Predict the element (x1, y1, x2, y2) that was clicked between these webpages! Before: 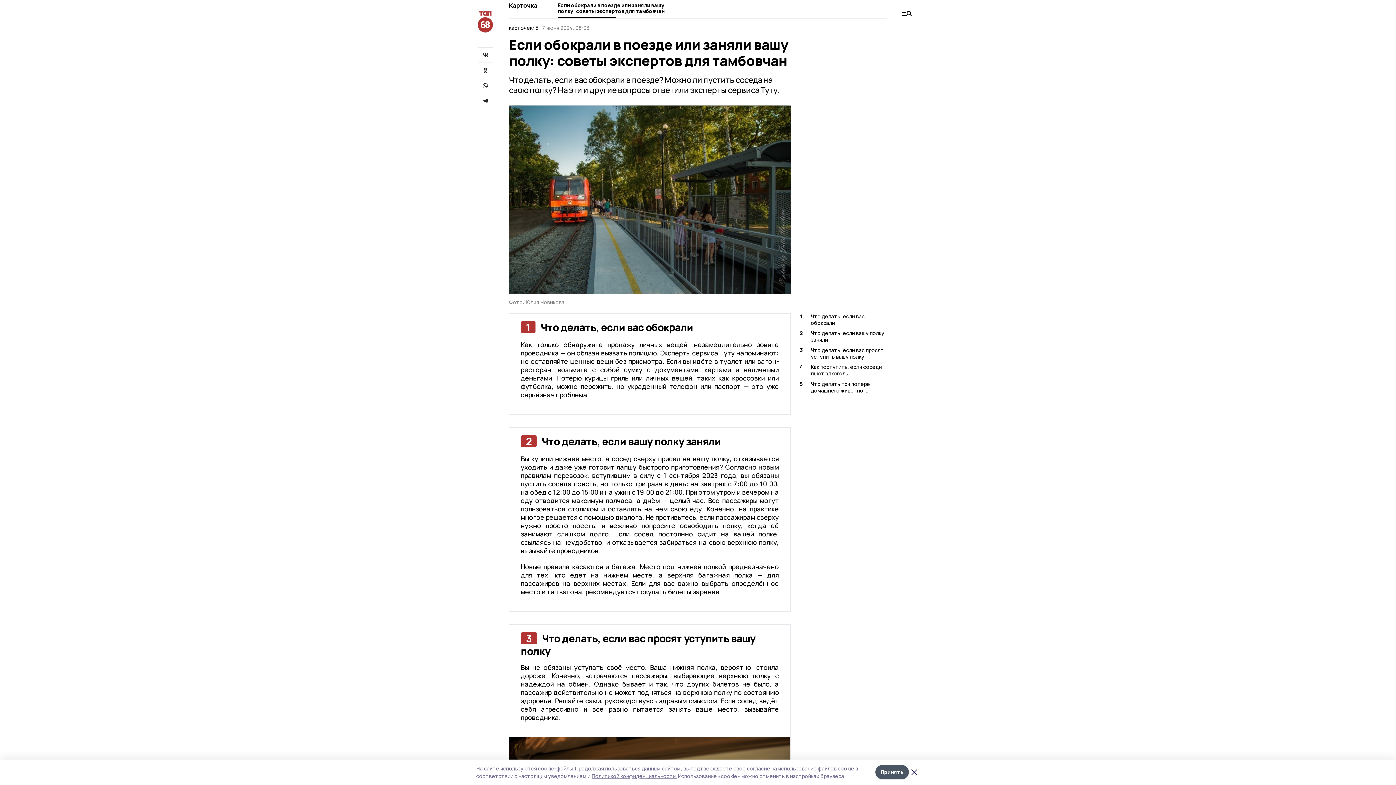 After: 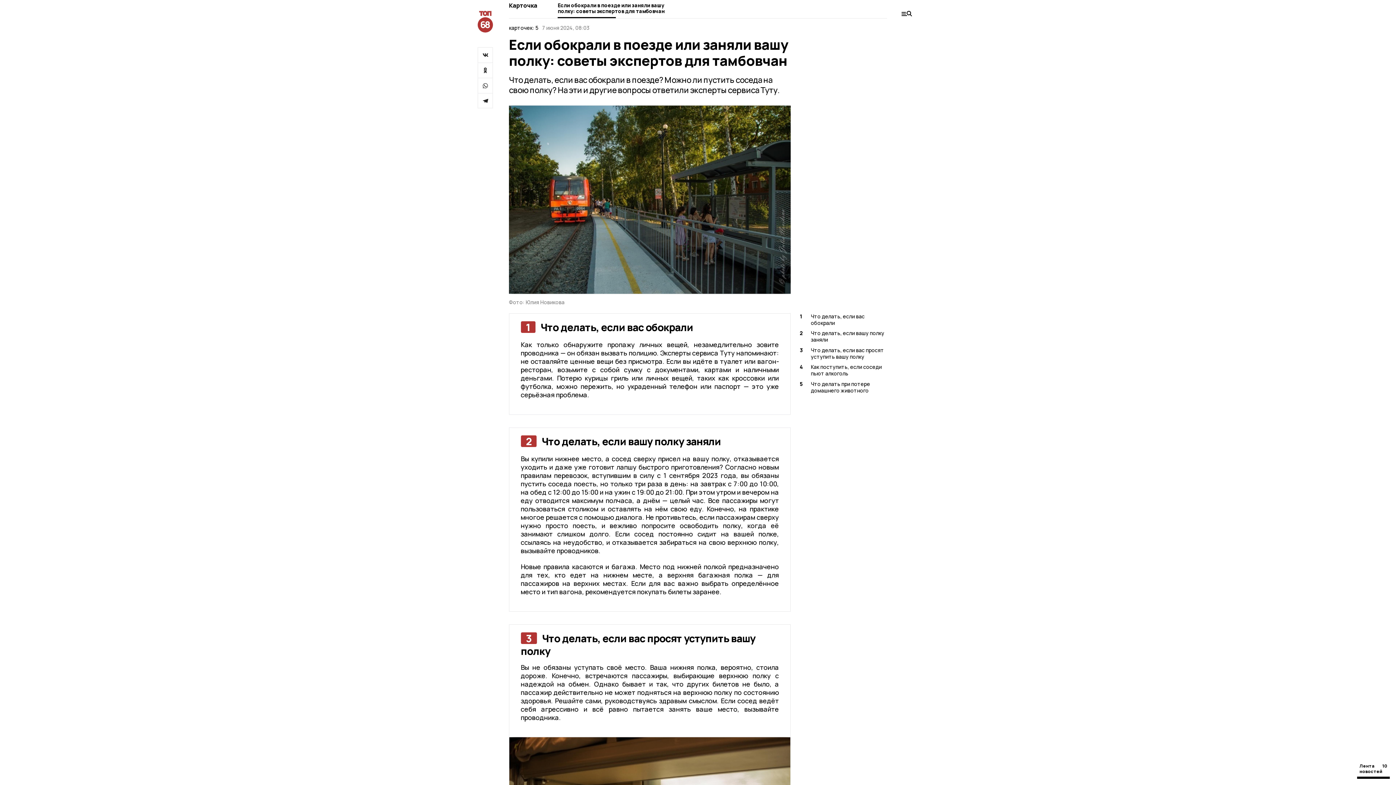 Action: bbox: (875, 765, 909, 779) label: Принять